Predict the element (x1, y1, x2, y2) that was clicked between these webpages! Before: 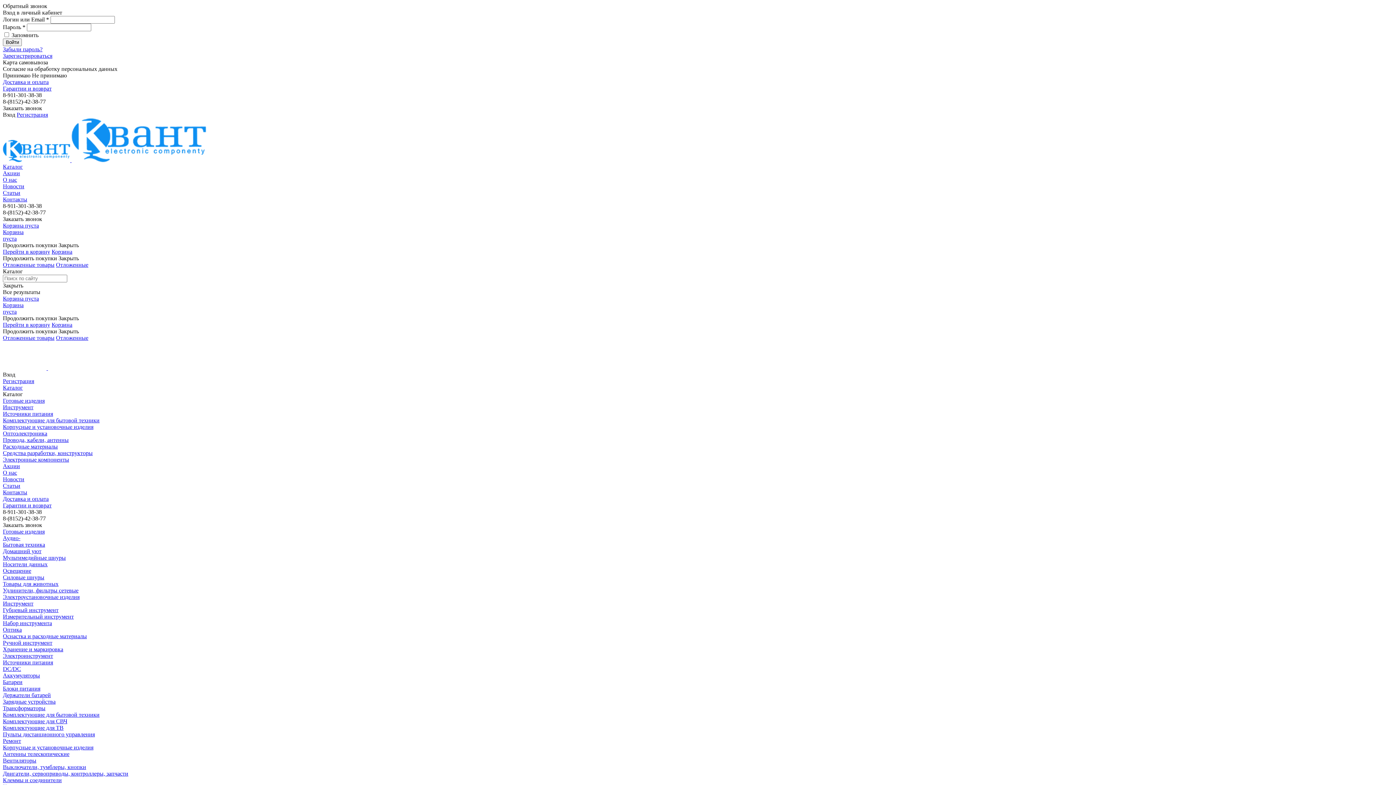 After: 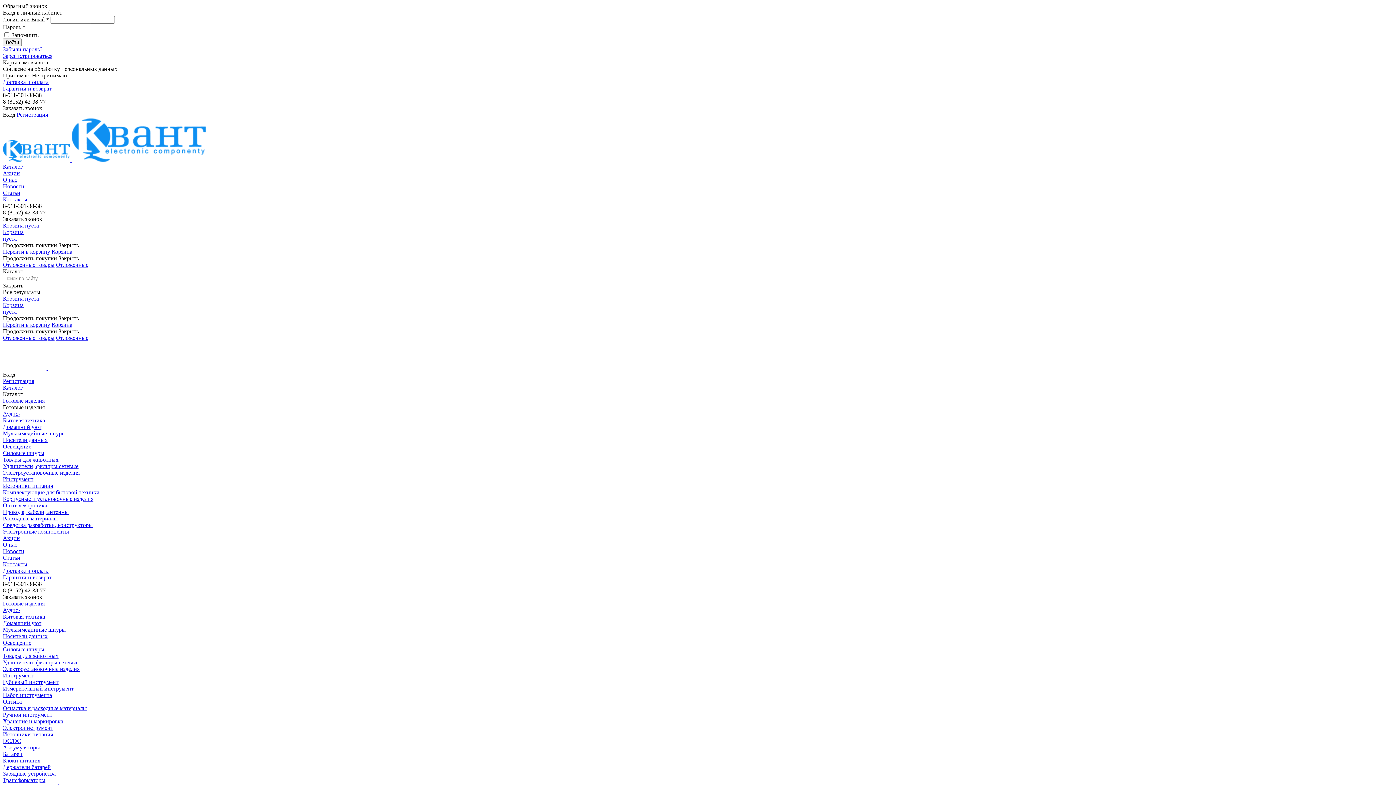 Action: bbox: (2, 574, 44, 580) label: Силовые шнуры